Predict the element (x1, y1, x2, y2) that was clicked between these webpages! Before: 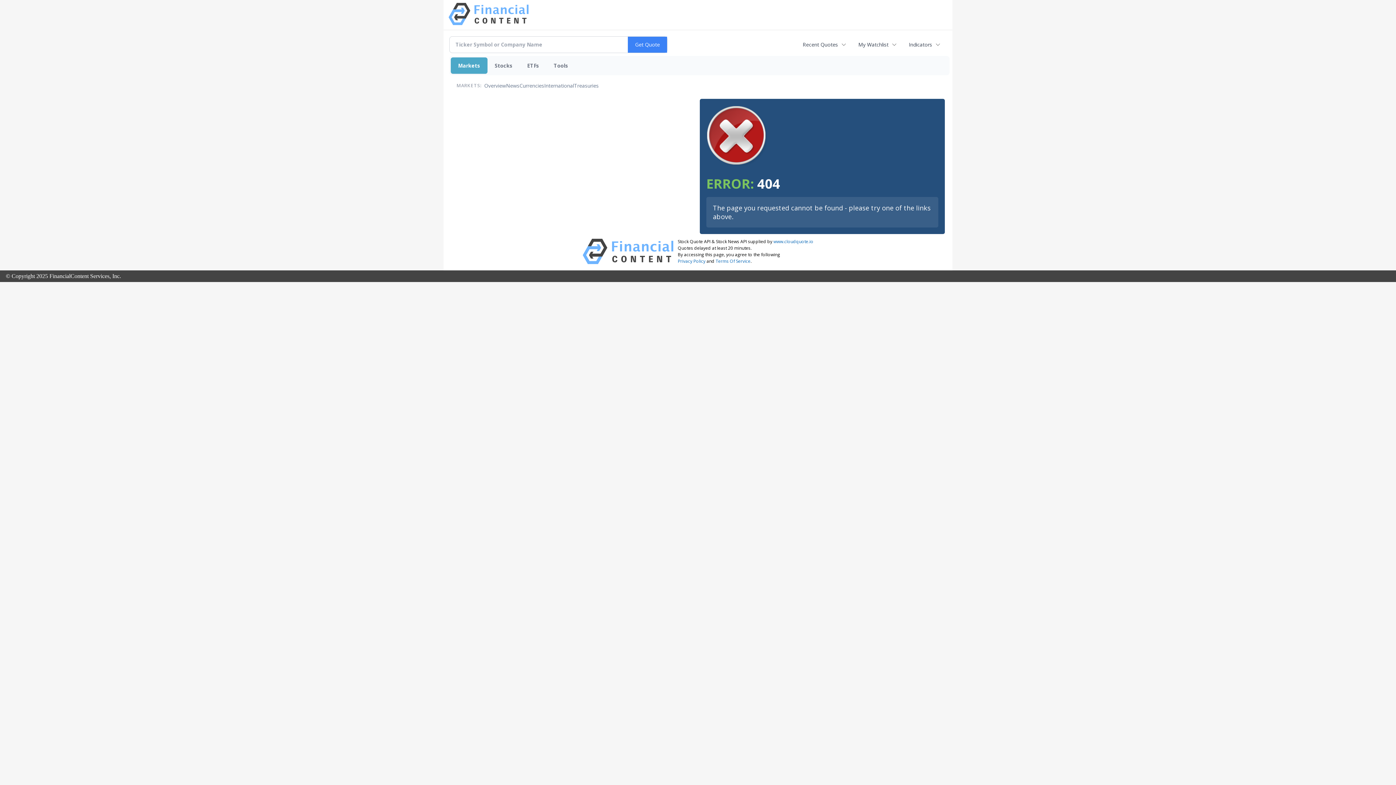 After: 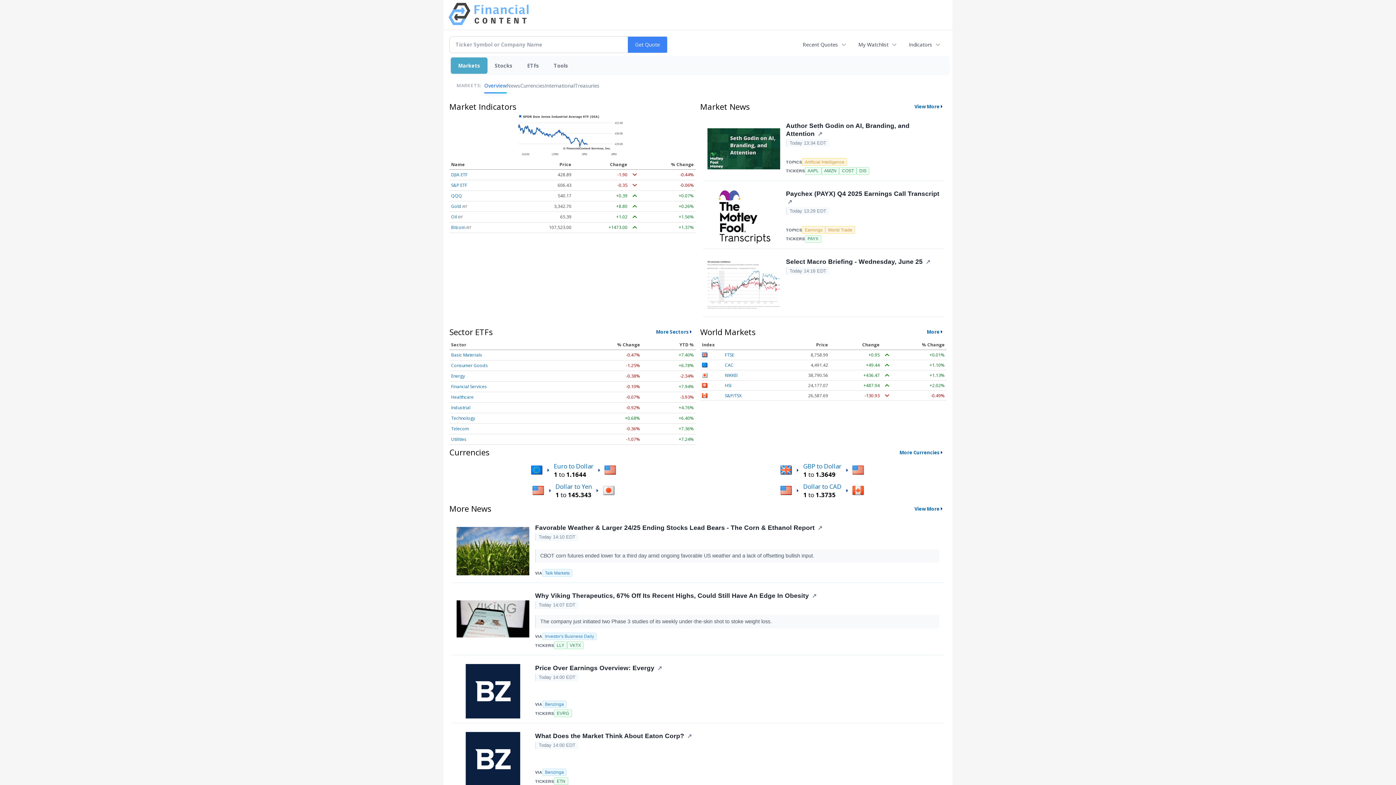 Action: label: Overview bbox: (484, 77, 506, 93)